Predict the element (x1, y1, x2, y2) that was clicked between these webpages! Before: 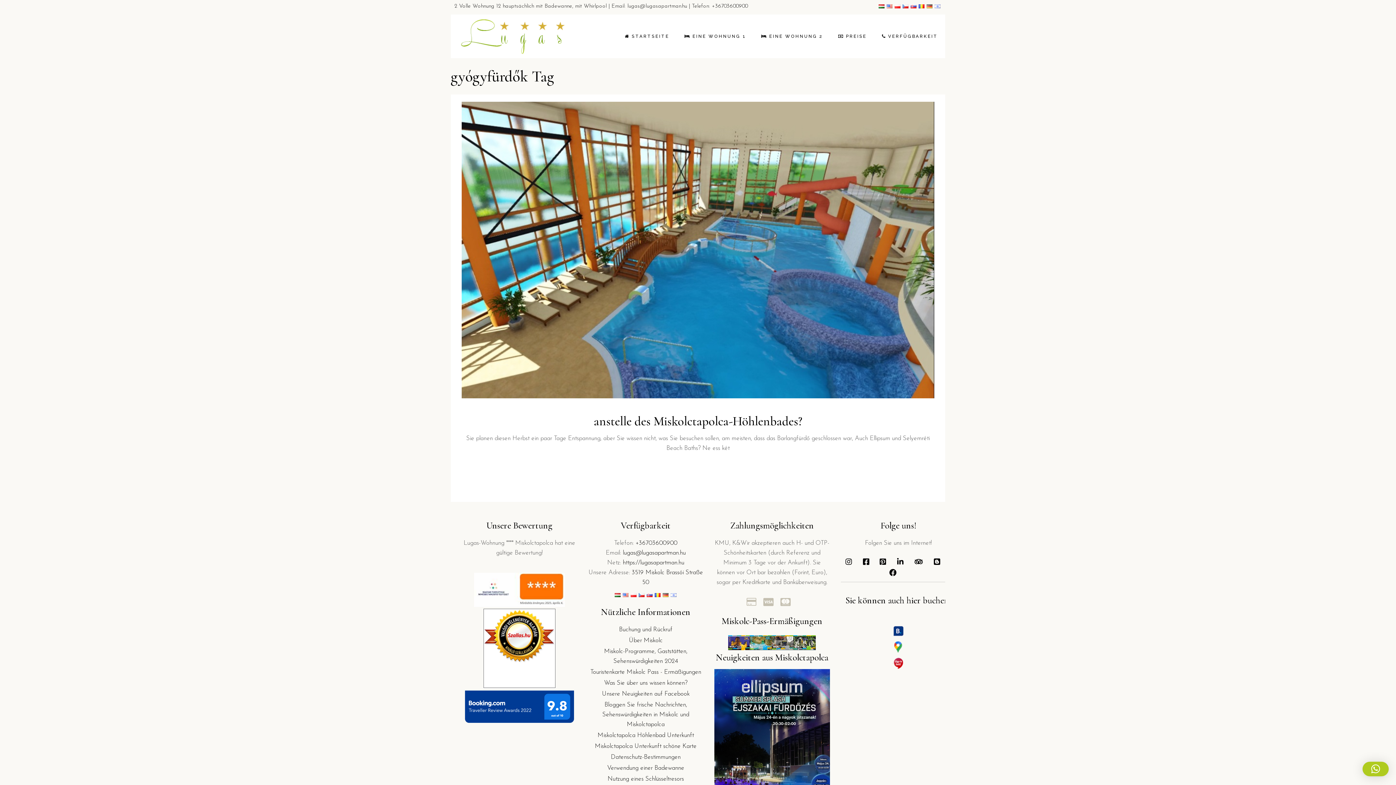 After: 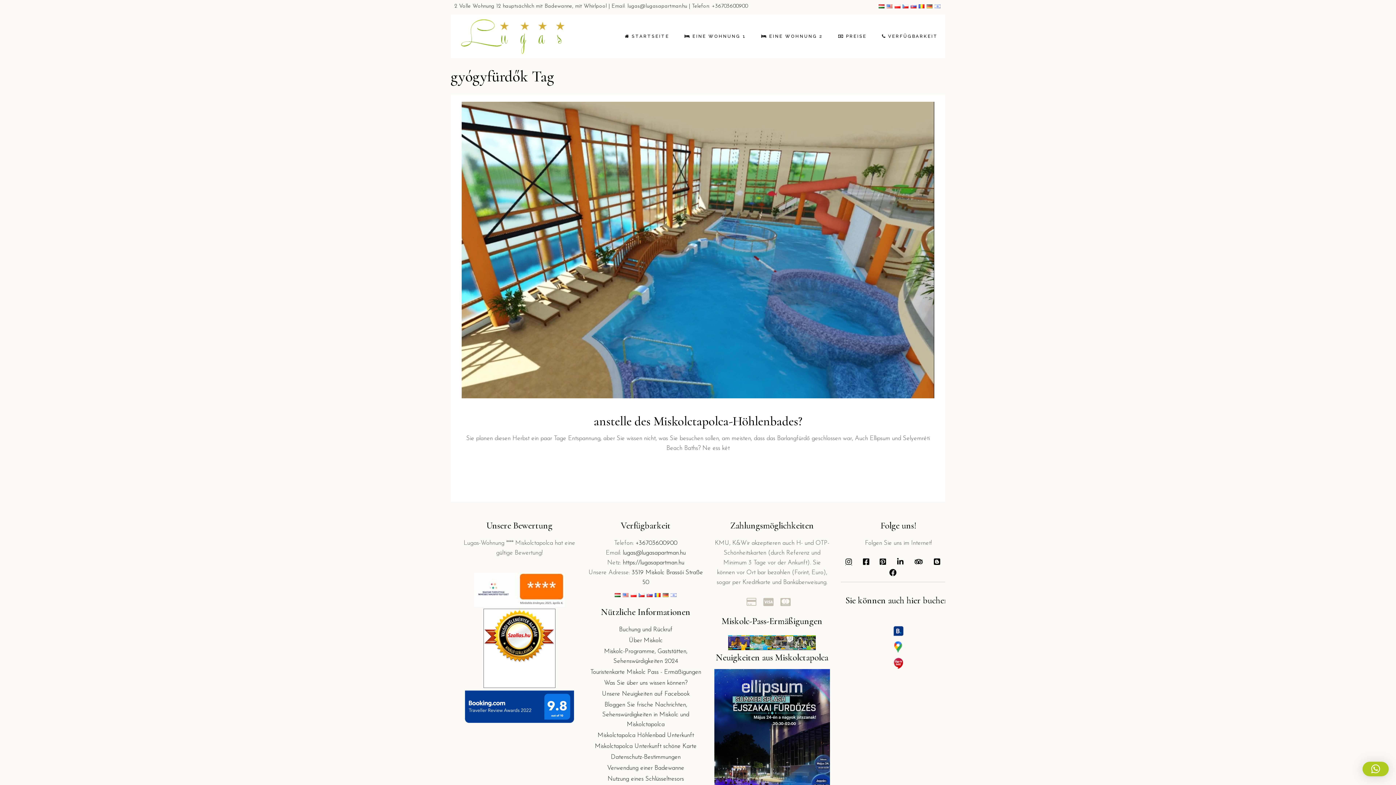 Action: bbox: (845, 558, 852, 565)